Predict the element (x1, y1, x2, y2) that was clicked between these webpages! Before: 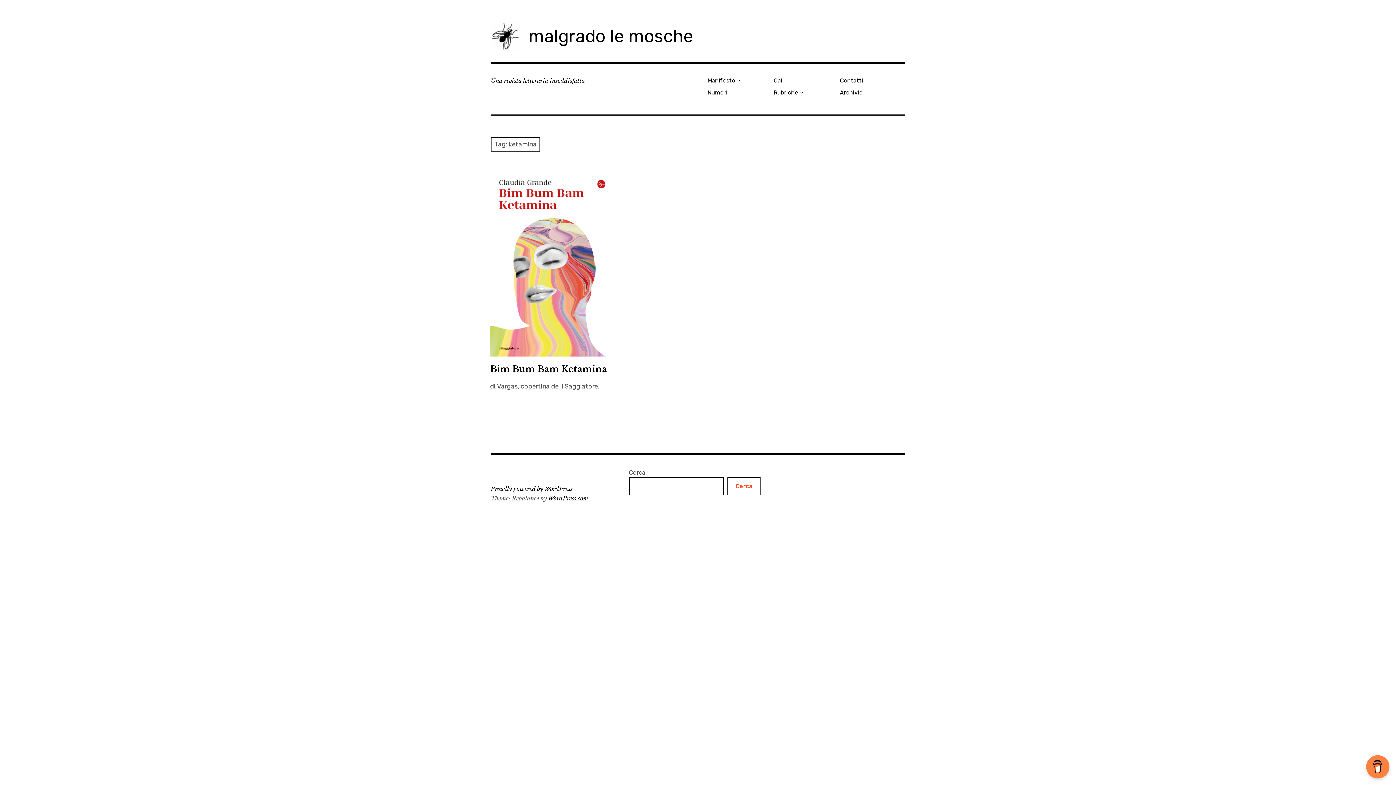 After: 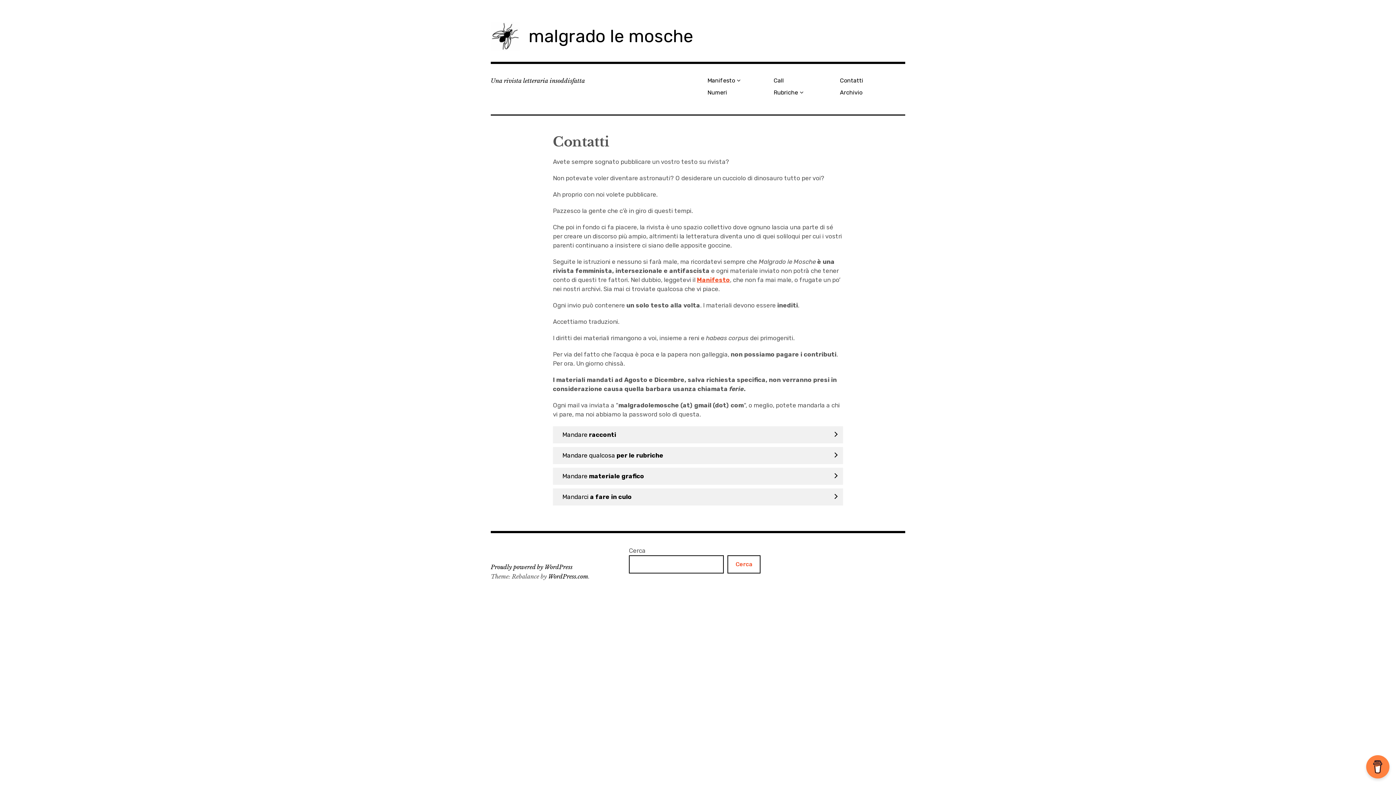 Action: label: Contatti bbox: (837, 74, 903, 86)